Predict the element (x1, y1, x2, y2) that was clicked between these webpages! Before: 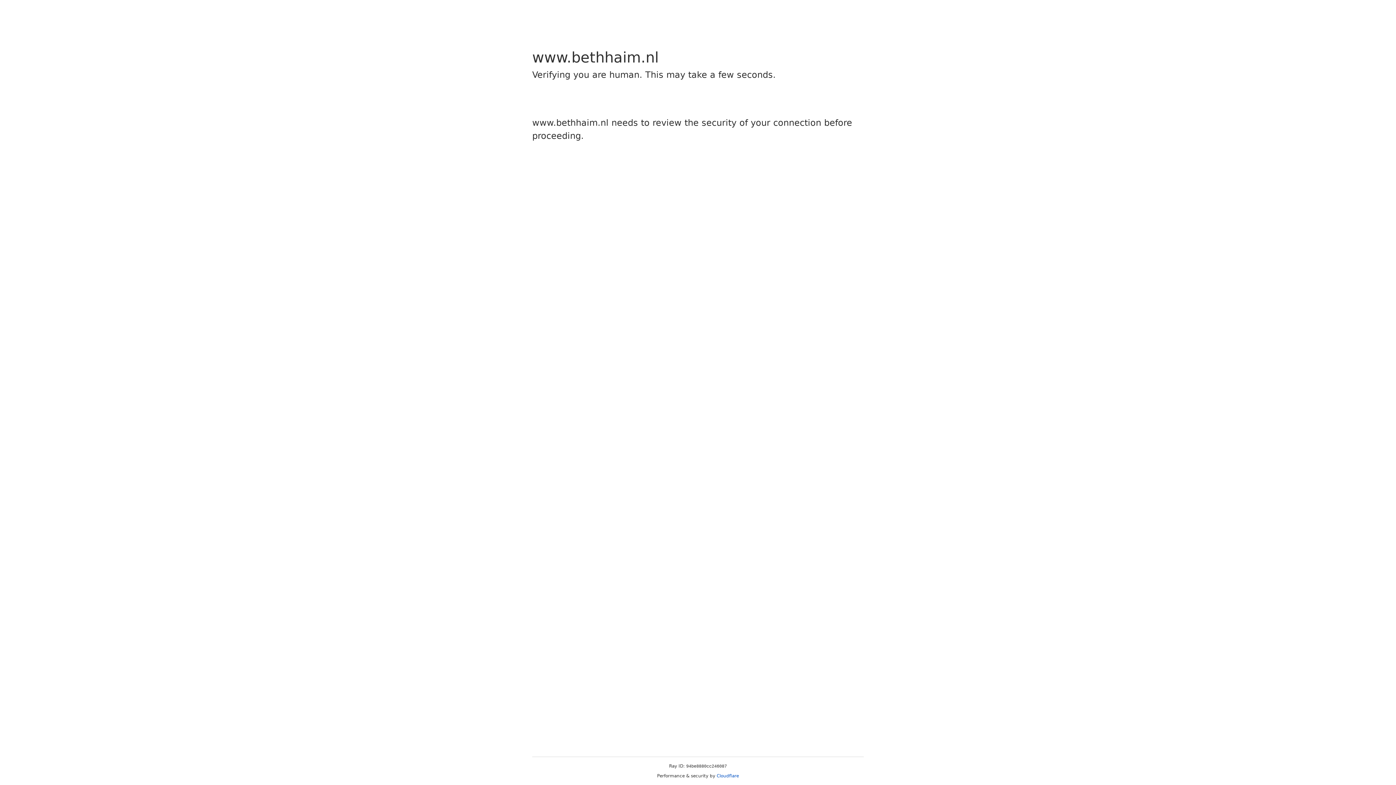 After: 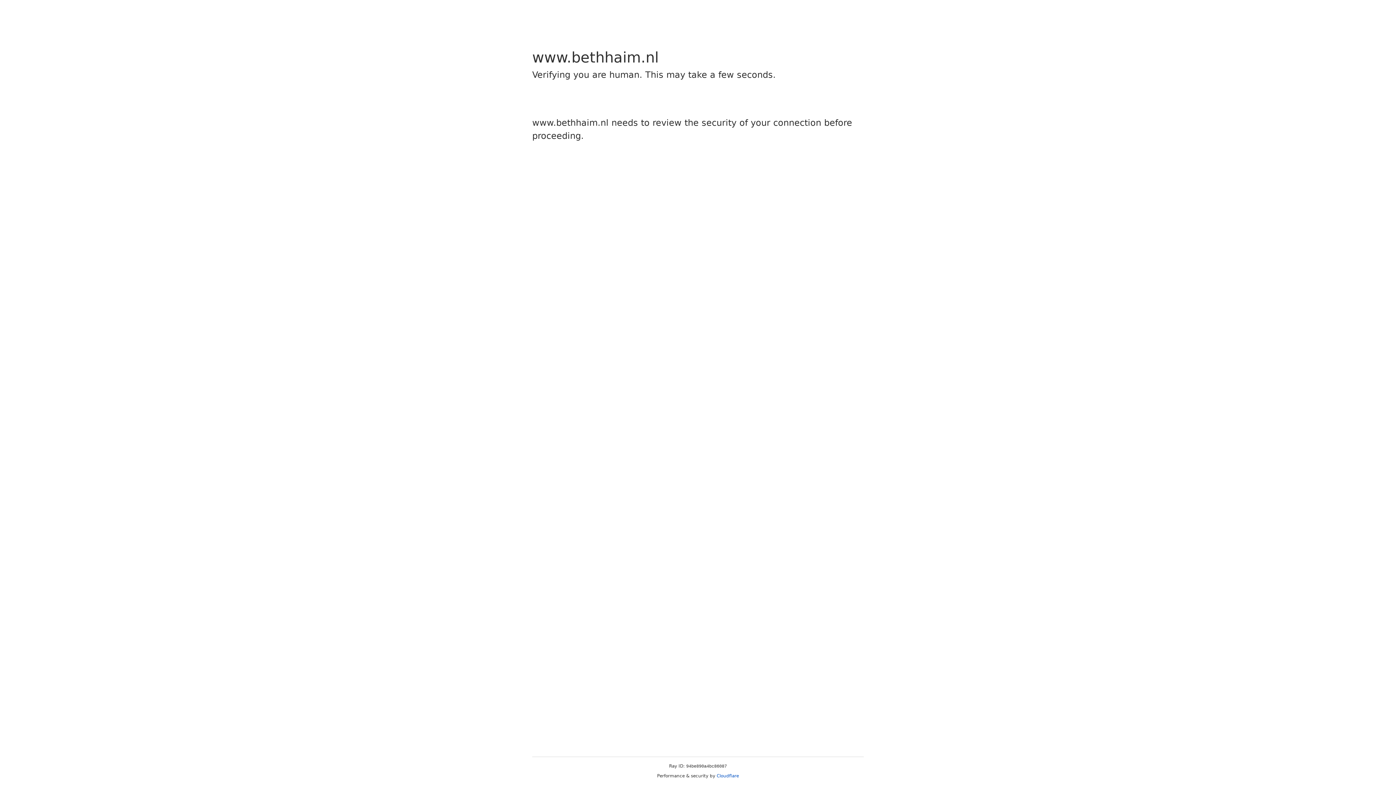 Action: bbox: (716, 773, 739, 778) label: Cloudflare